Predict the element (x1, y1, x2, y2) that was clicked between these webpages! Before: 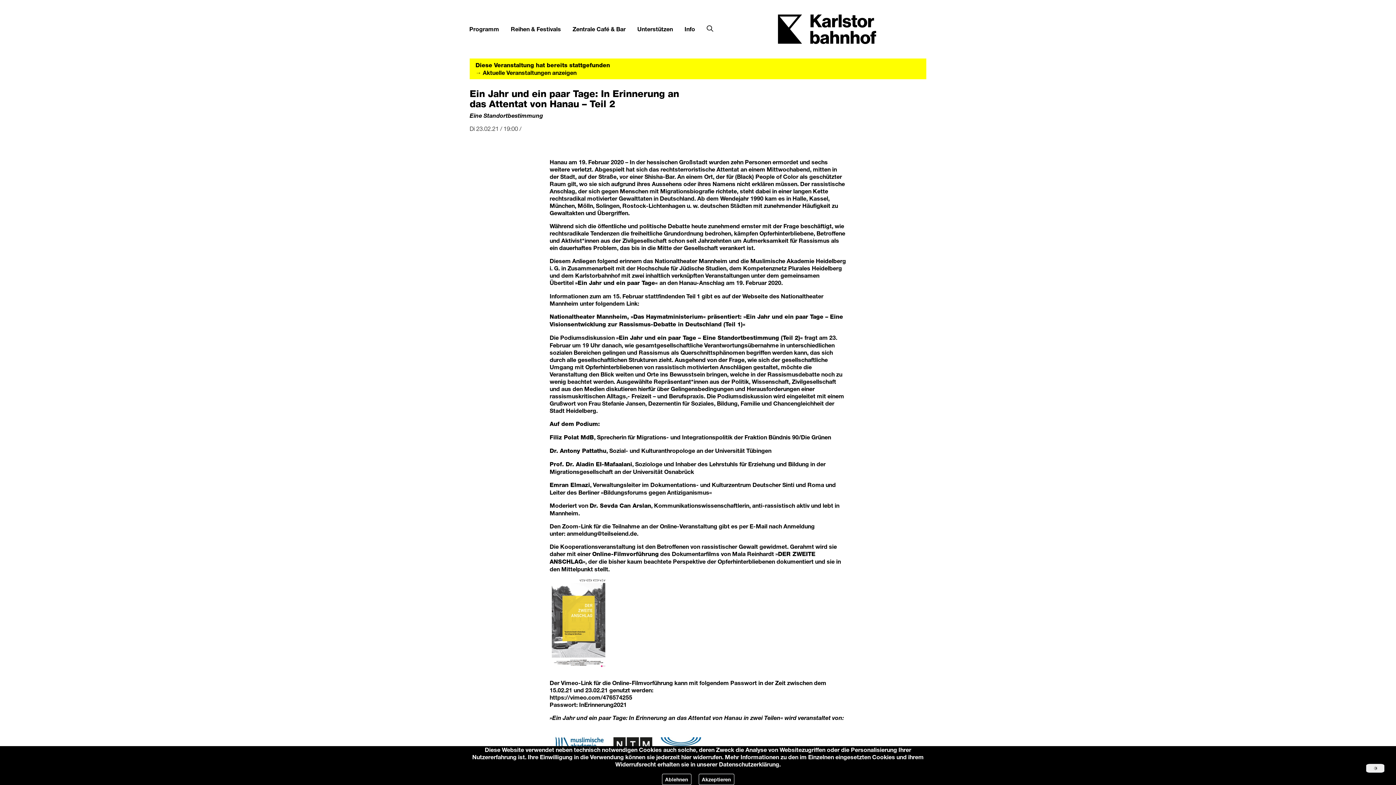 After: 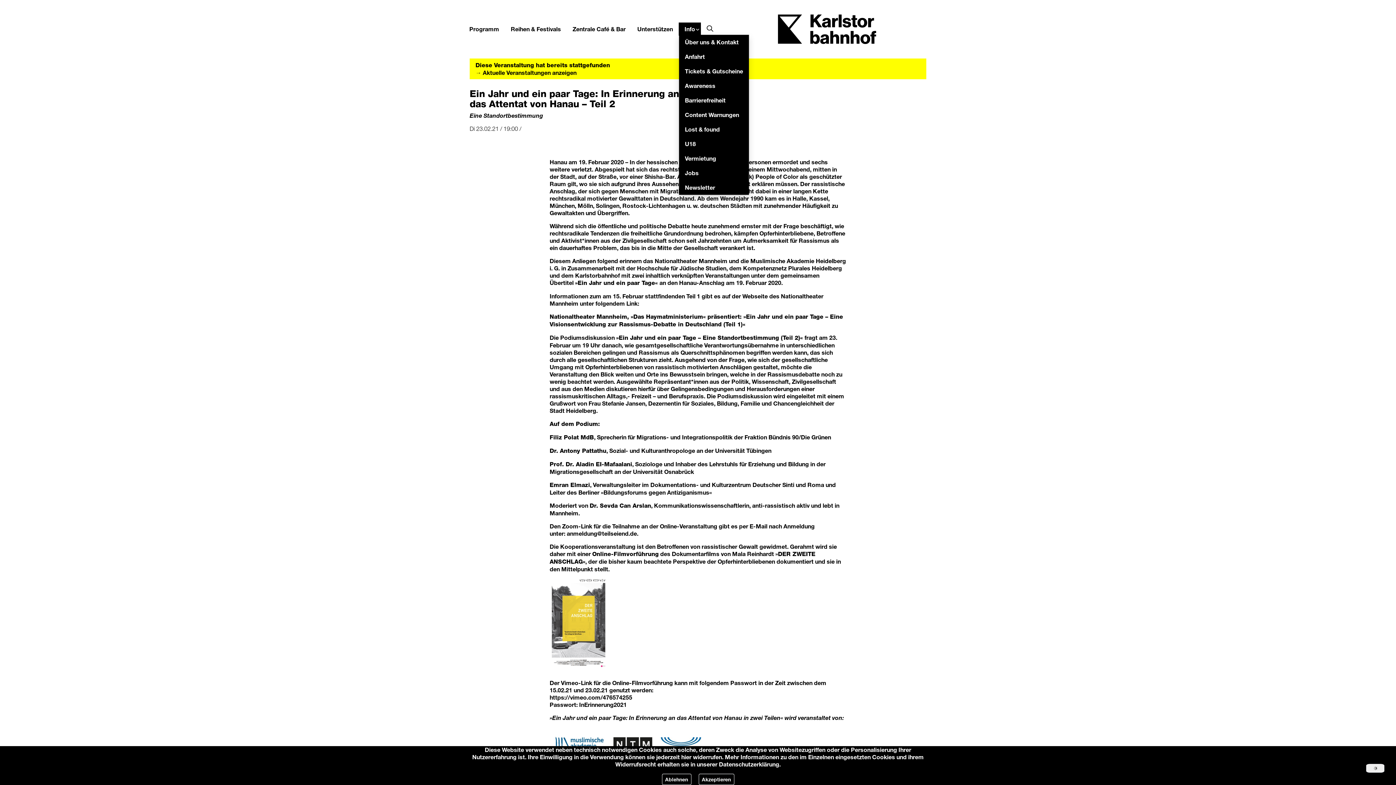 Action: bbox: (678, 22, 701, 35) label: Info